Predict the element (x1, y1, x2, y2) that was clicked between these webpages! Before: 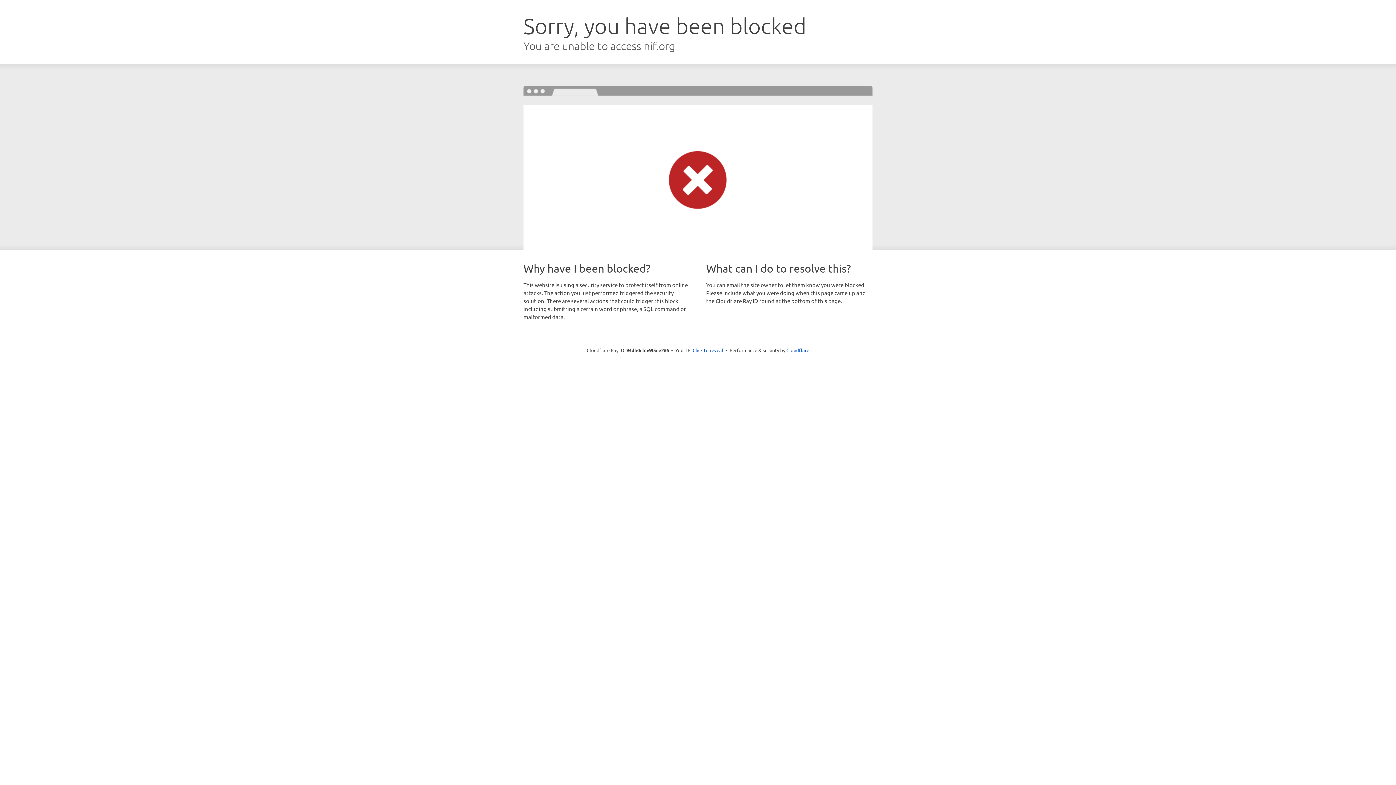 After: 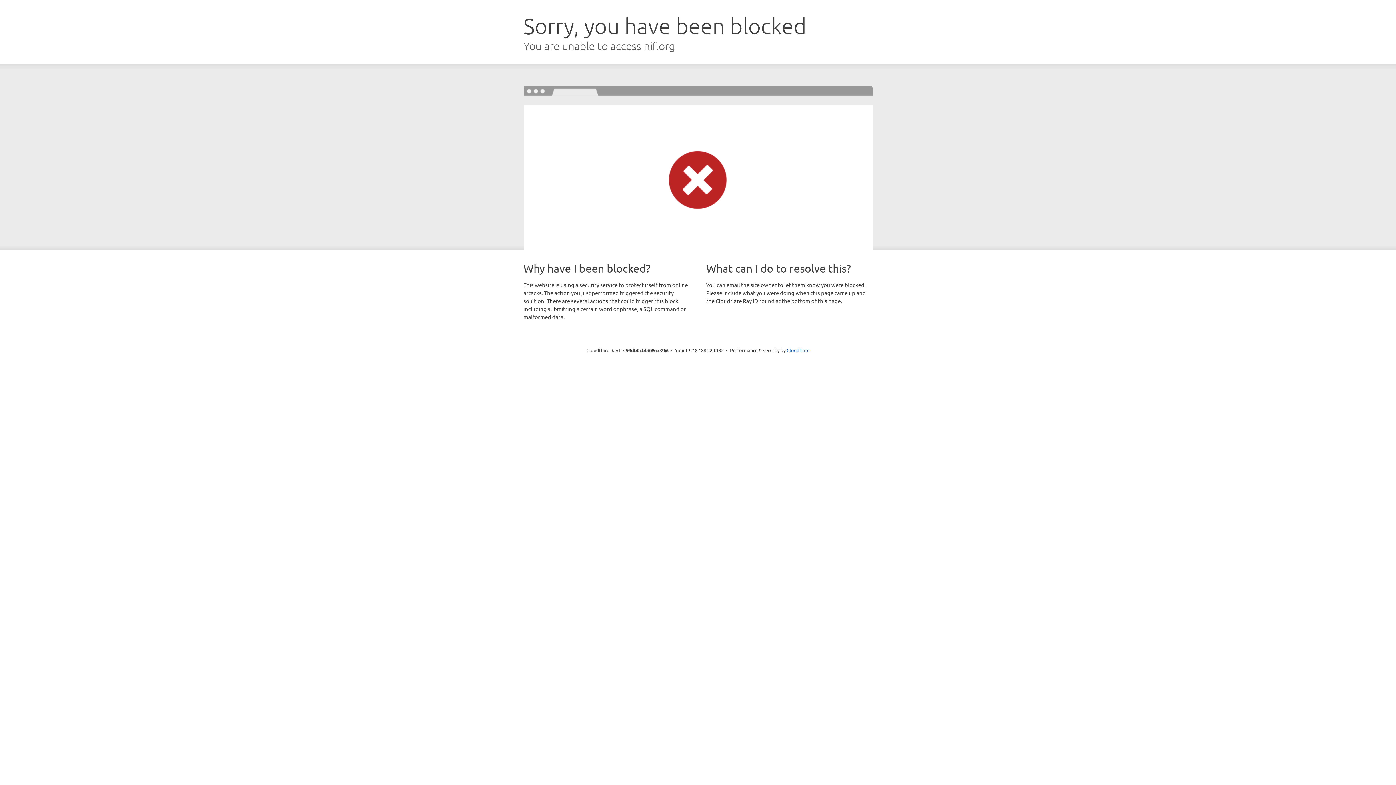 Action: bbox: (692, 346, 723, 353) label: Click to reveal